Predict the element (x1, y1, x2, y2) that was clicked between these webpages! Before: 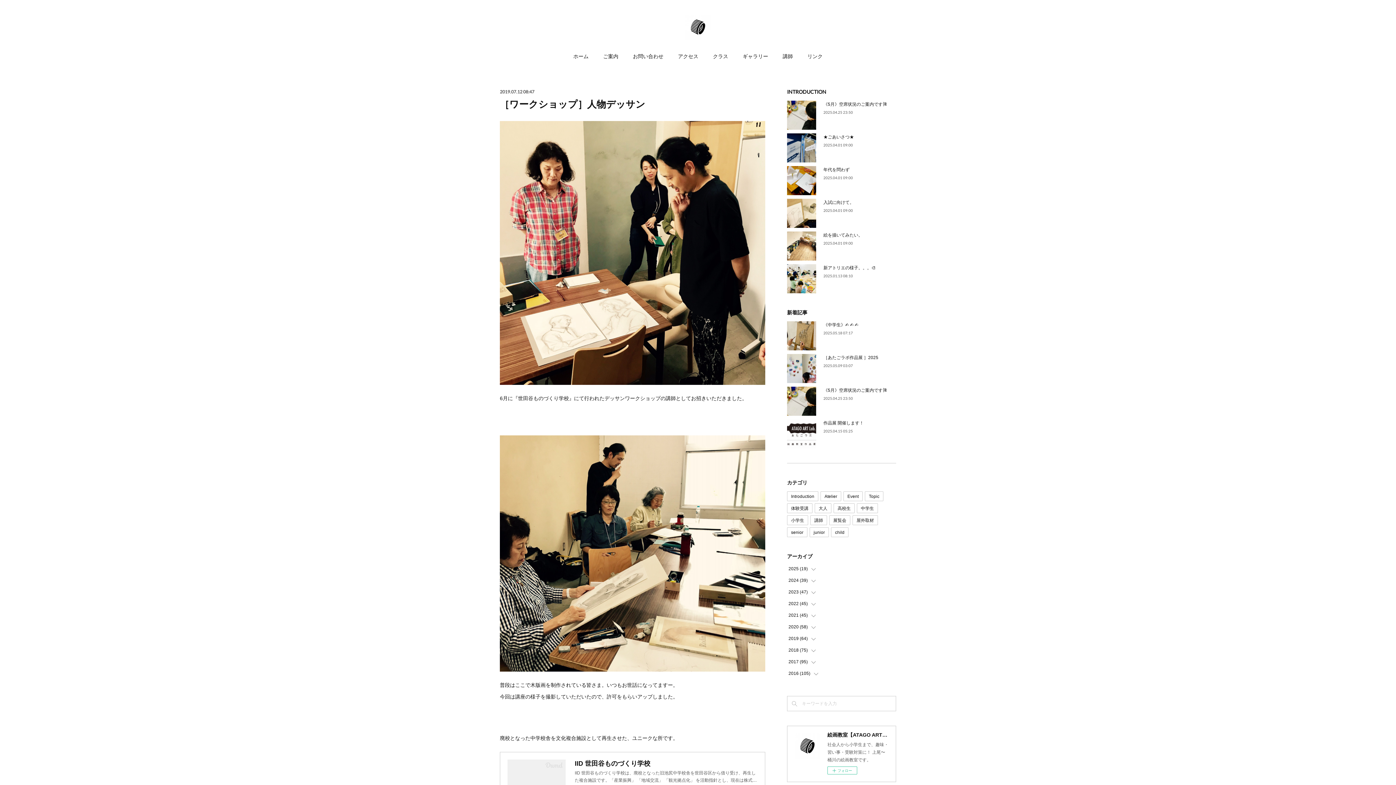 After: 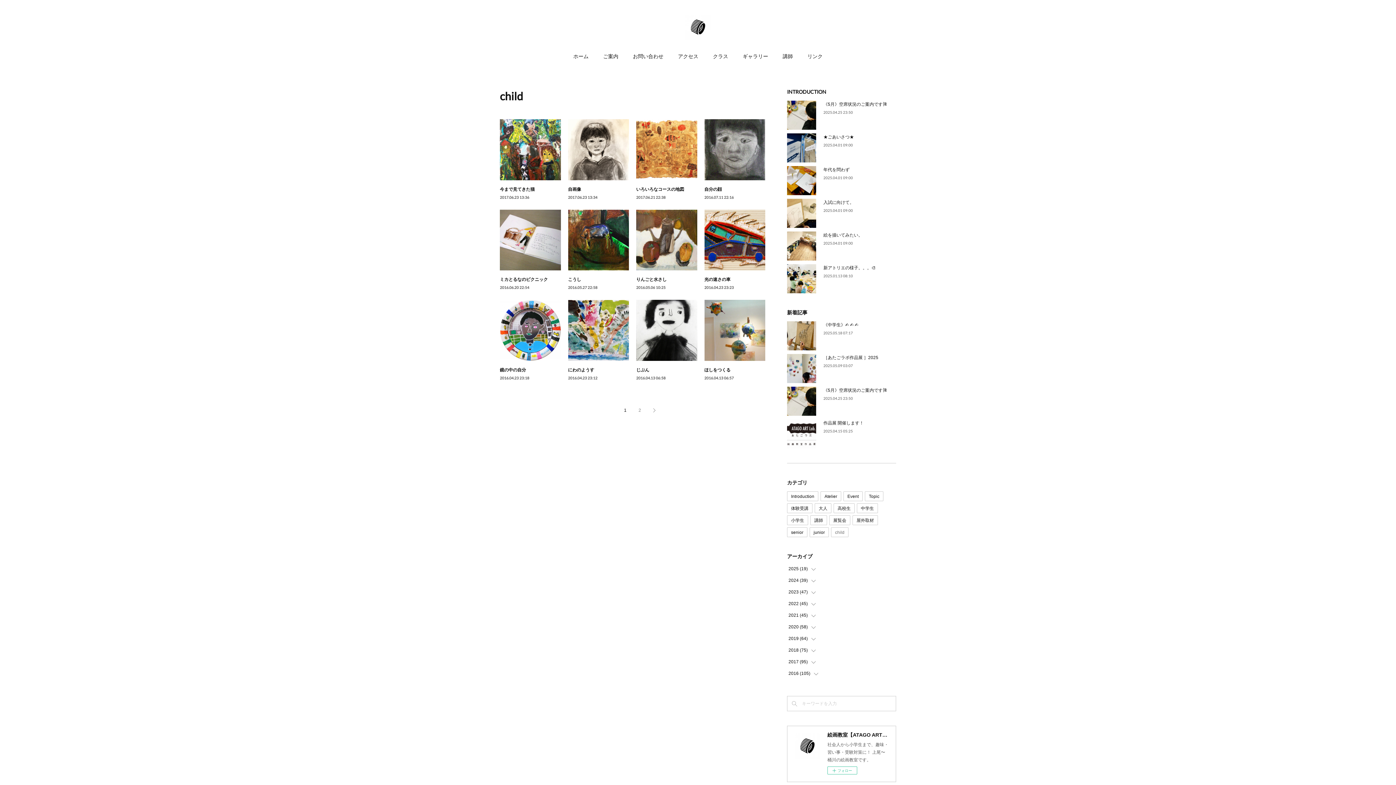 Action: bbox: (831, 528, 848, 537) label: child